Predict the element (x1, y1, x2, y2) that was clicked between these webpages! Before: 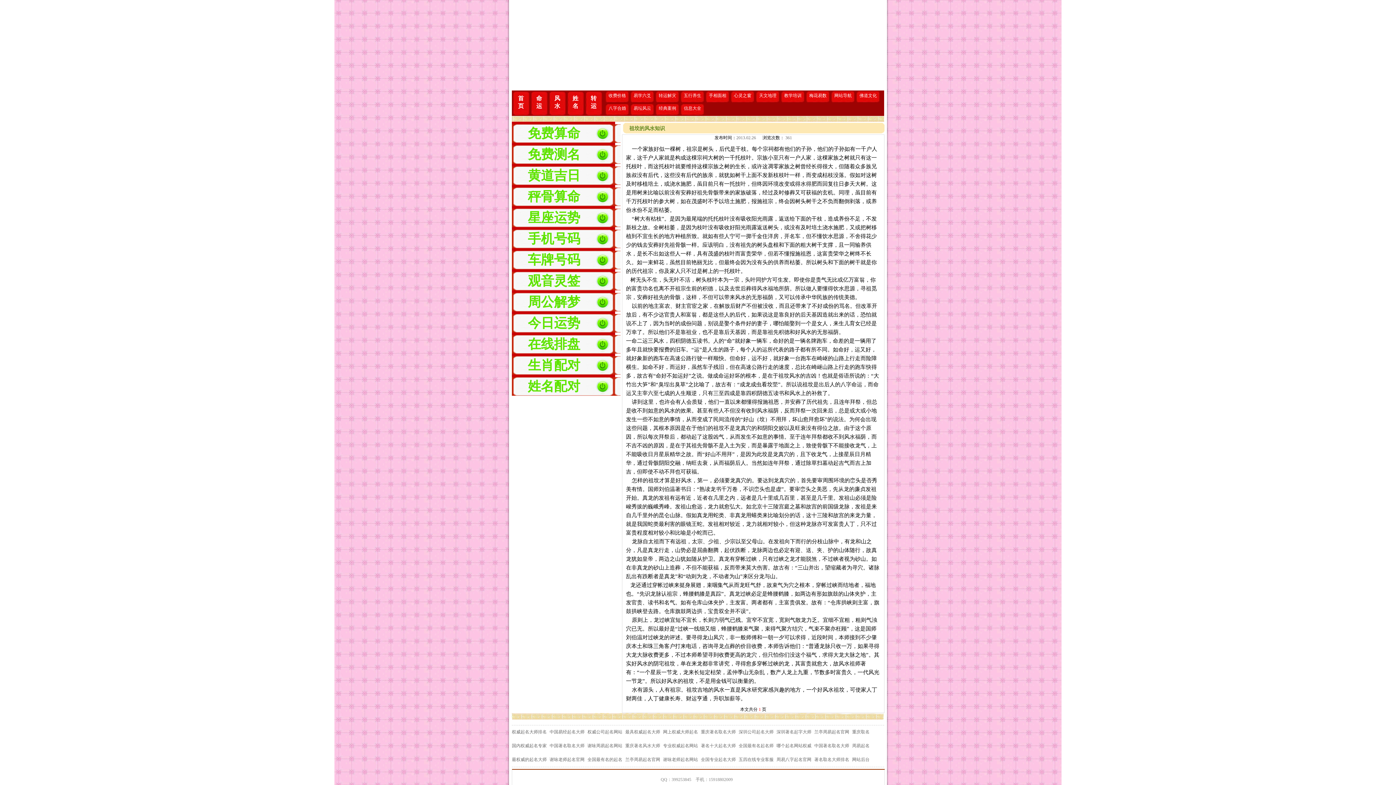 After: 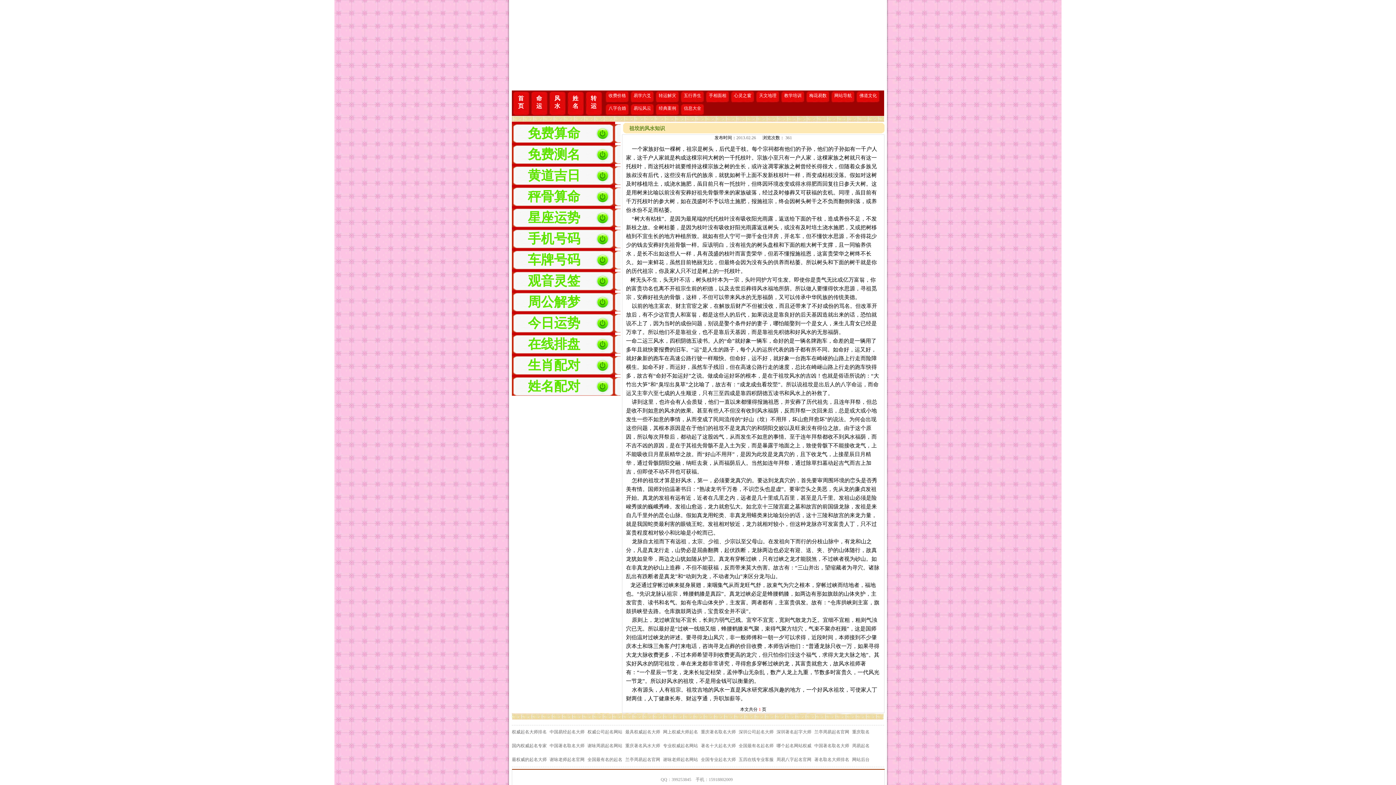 Action: bbox: (519, 358, 580, 372) label: 生肖配对